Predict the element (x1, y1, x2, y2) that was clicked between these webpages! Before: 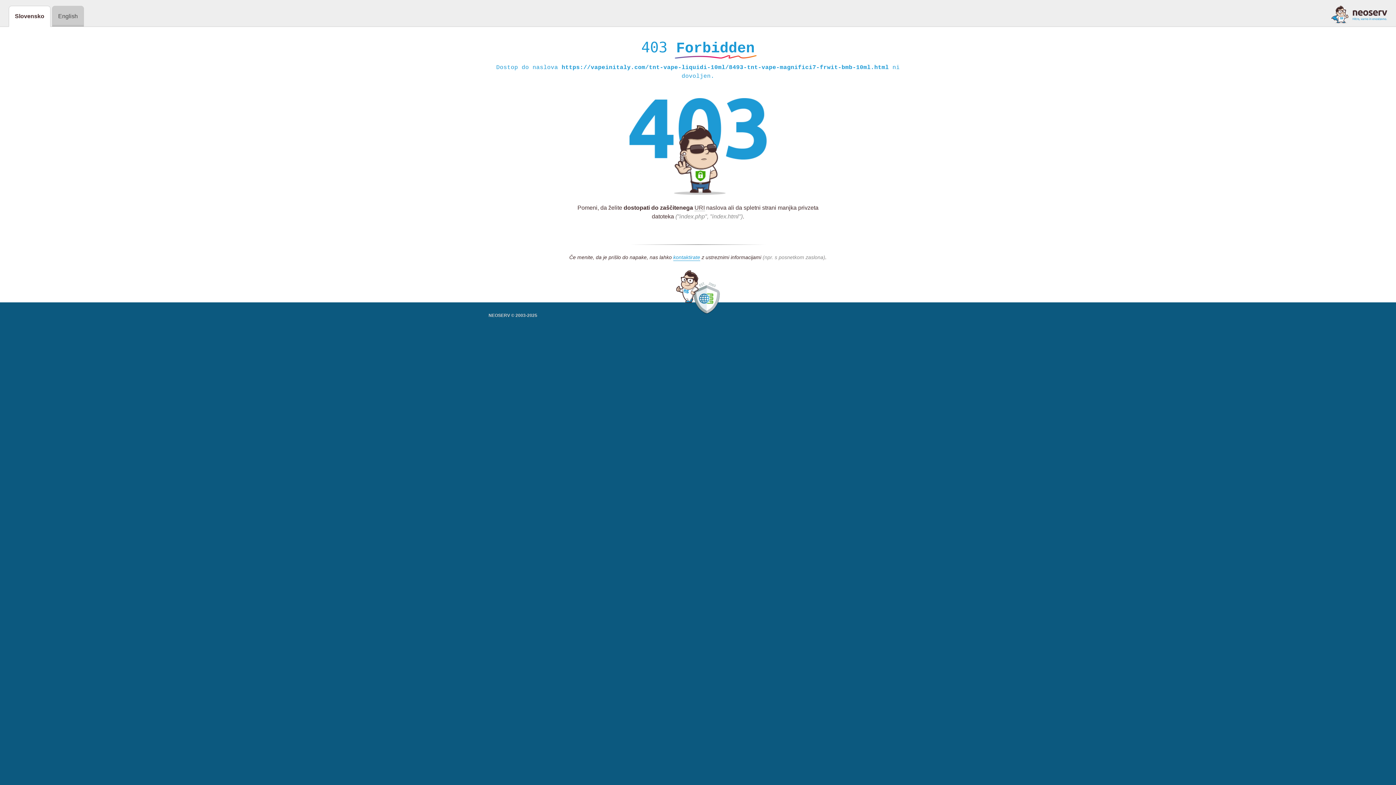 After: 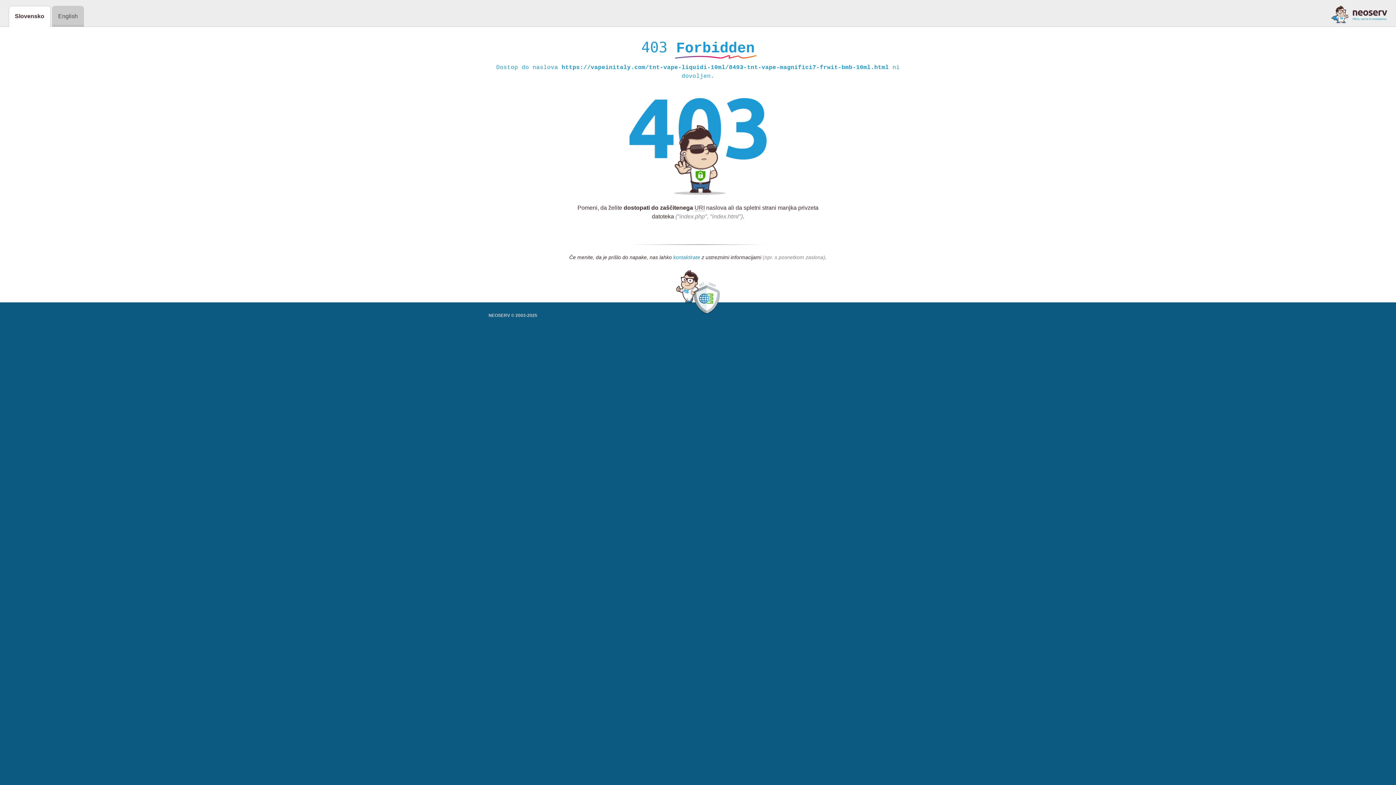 Action: label: kontaktirate bbox: (673, 254, 700, 261)